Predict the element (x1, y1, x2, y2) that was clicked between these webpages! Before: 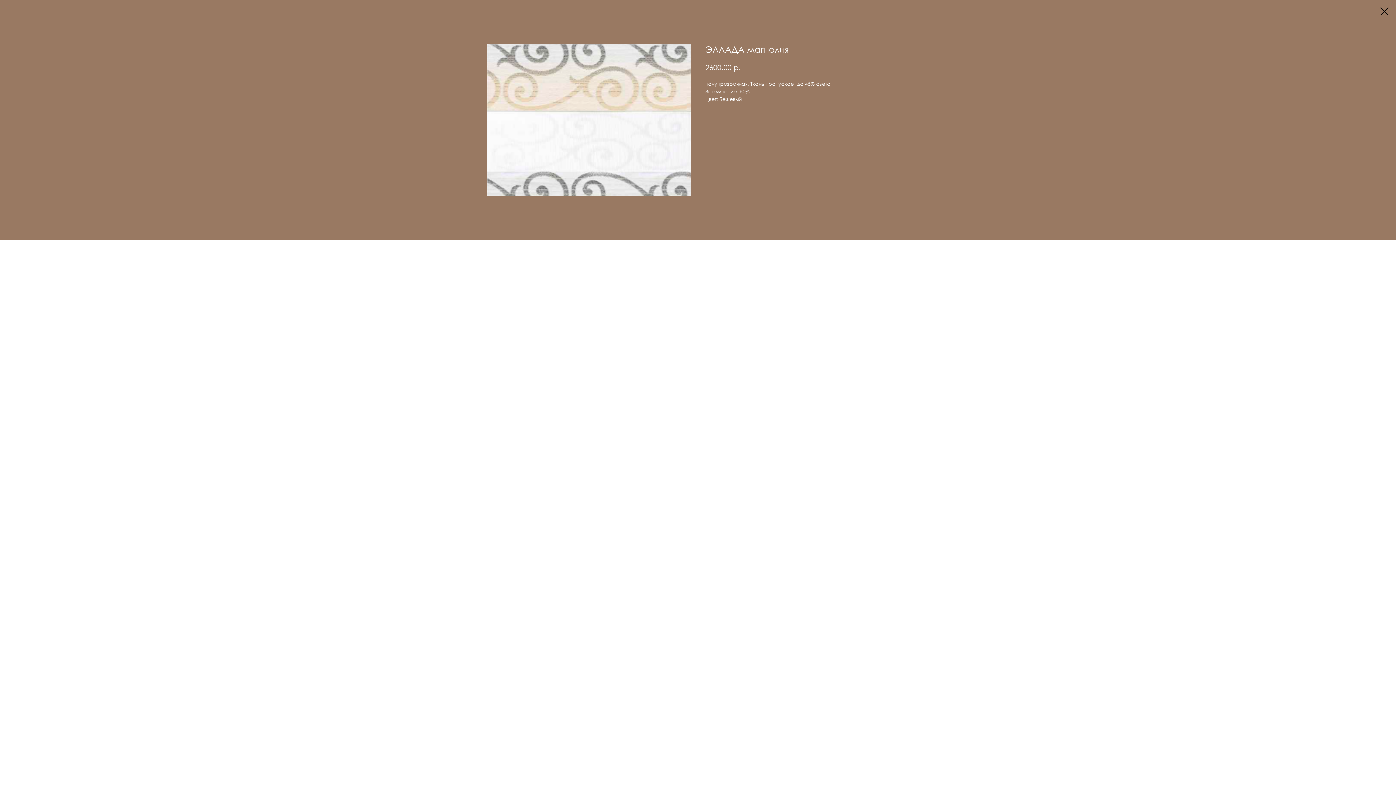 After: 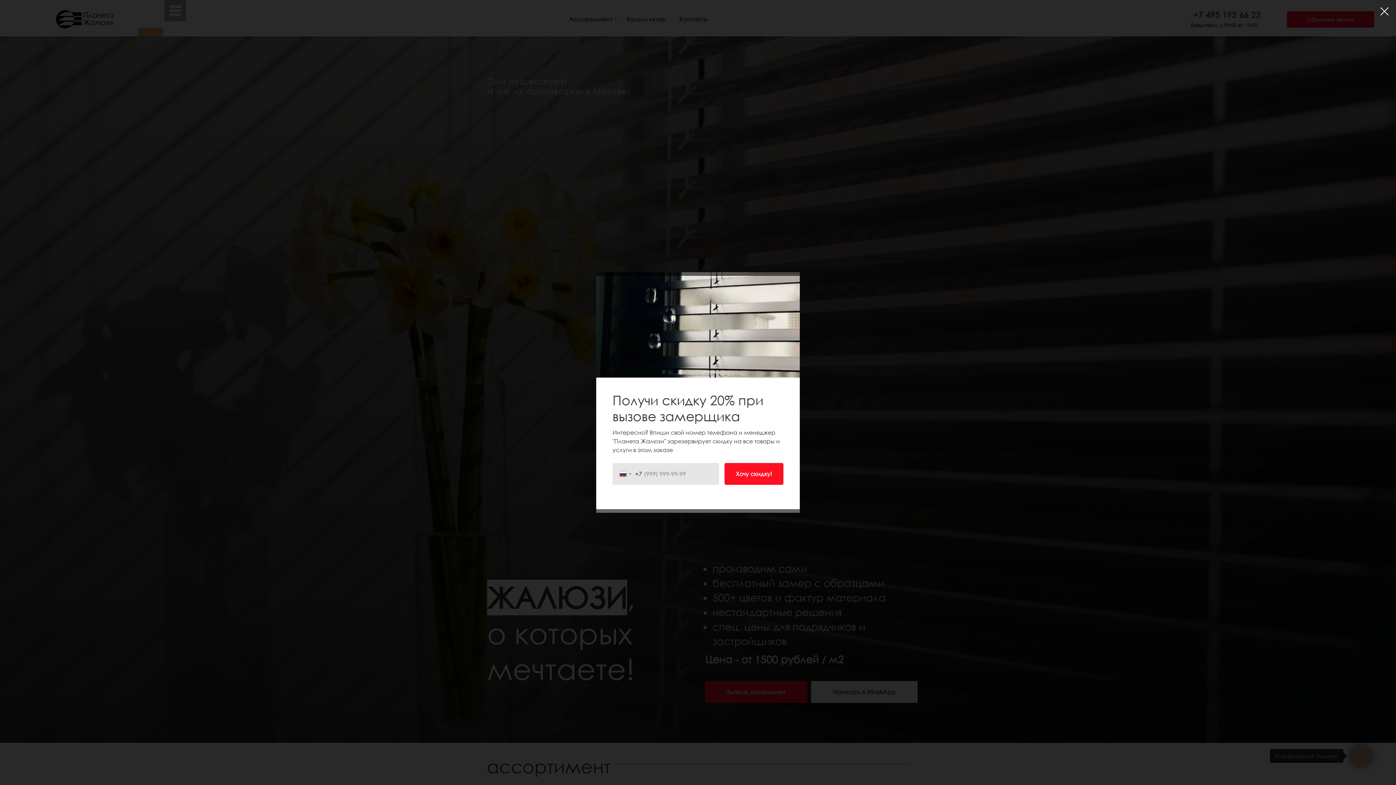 Action: bbox: (1380, 7, 1389, 15)